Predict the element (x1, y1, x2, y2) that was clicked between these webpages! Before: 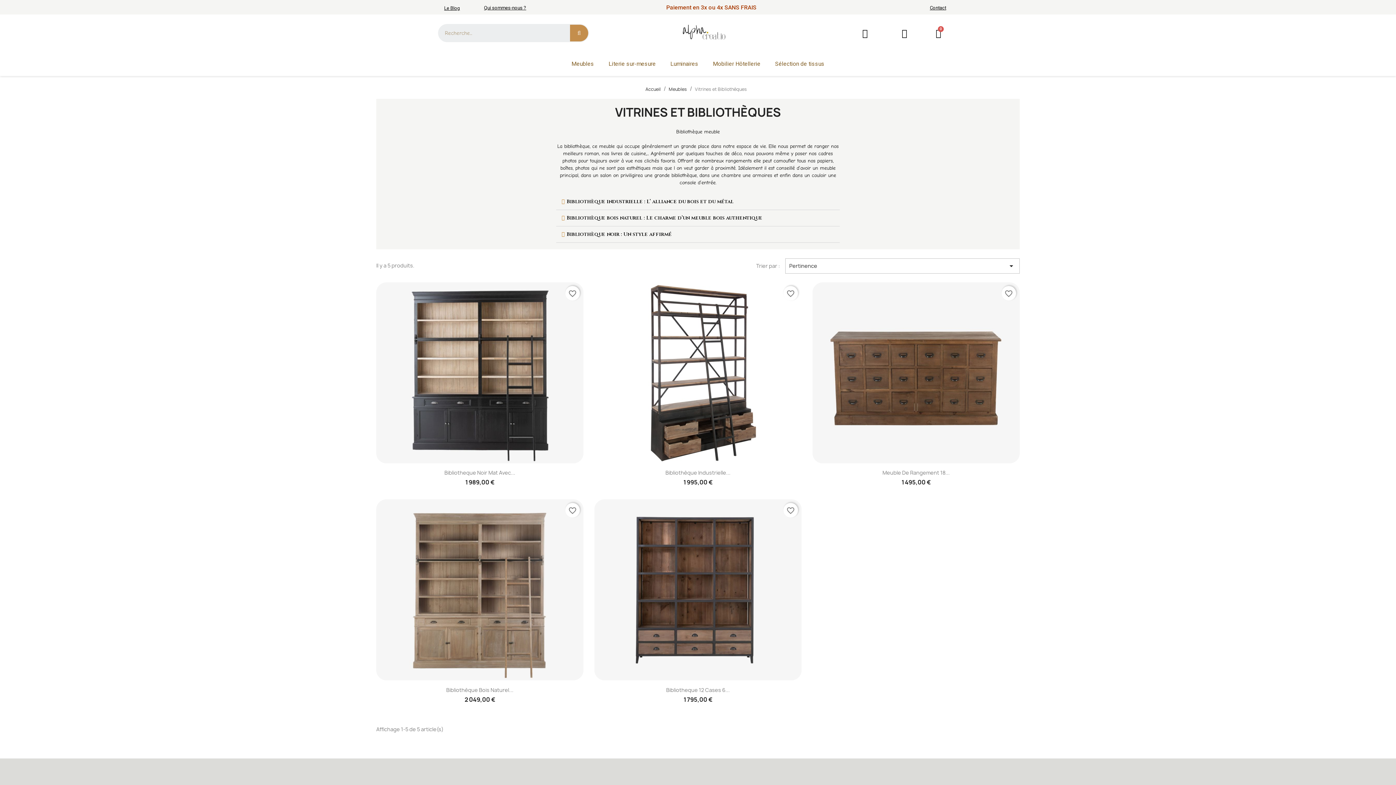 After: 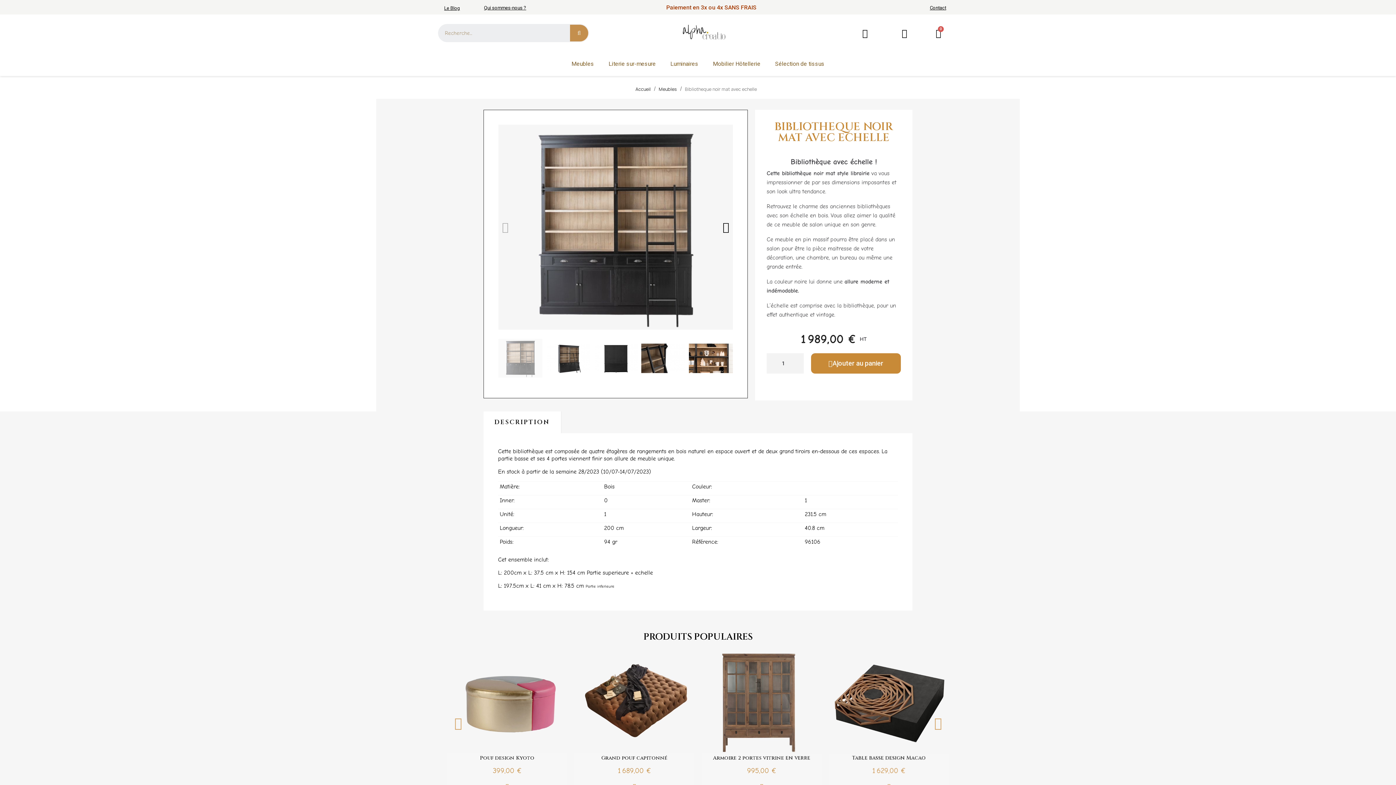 Action: label: Bibliotheque Noir Mat Avec... bbox: (444, 469, 515, 476)